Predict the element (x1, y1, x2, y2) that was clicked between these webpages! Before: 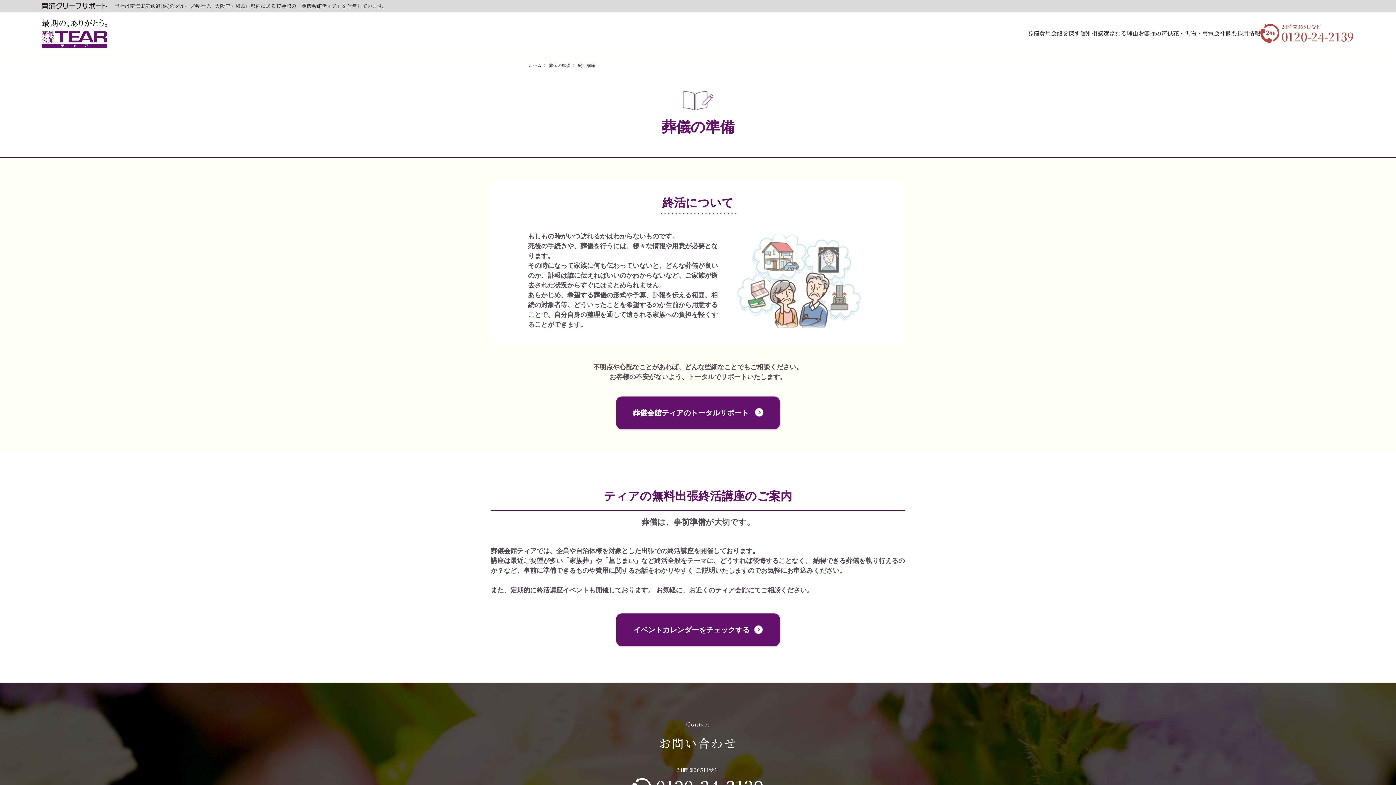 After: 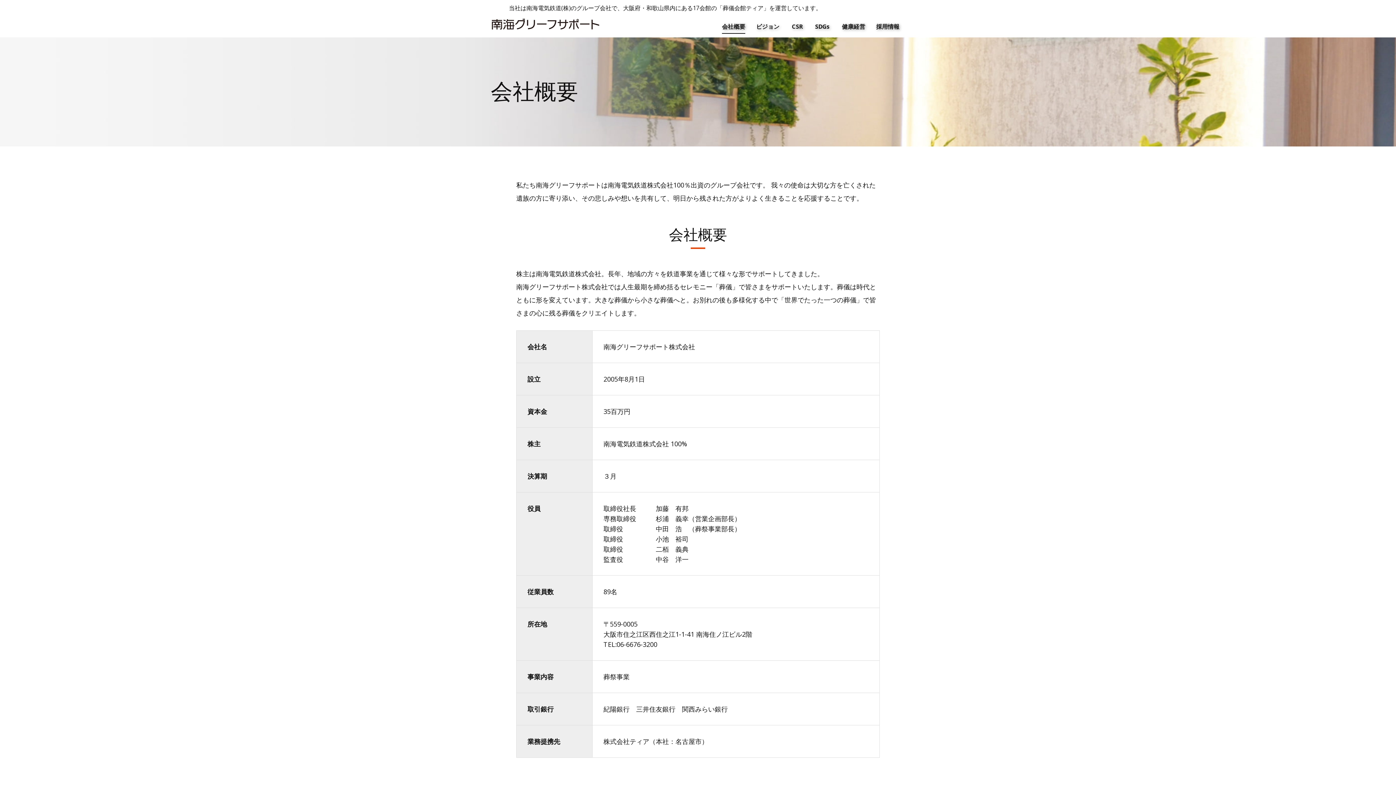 Action: bbox: (1214, 23, 1237, 43) label: 会社概要